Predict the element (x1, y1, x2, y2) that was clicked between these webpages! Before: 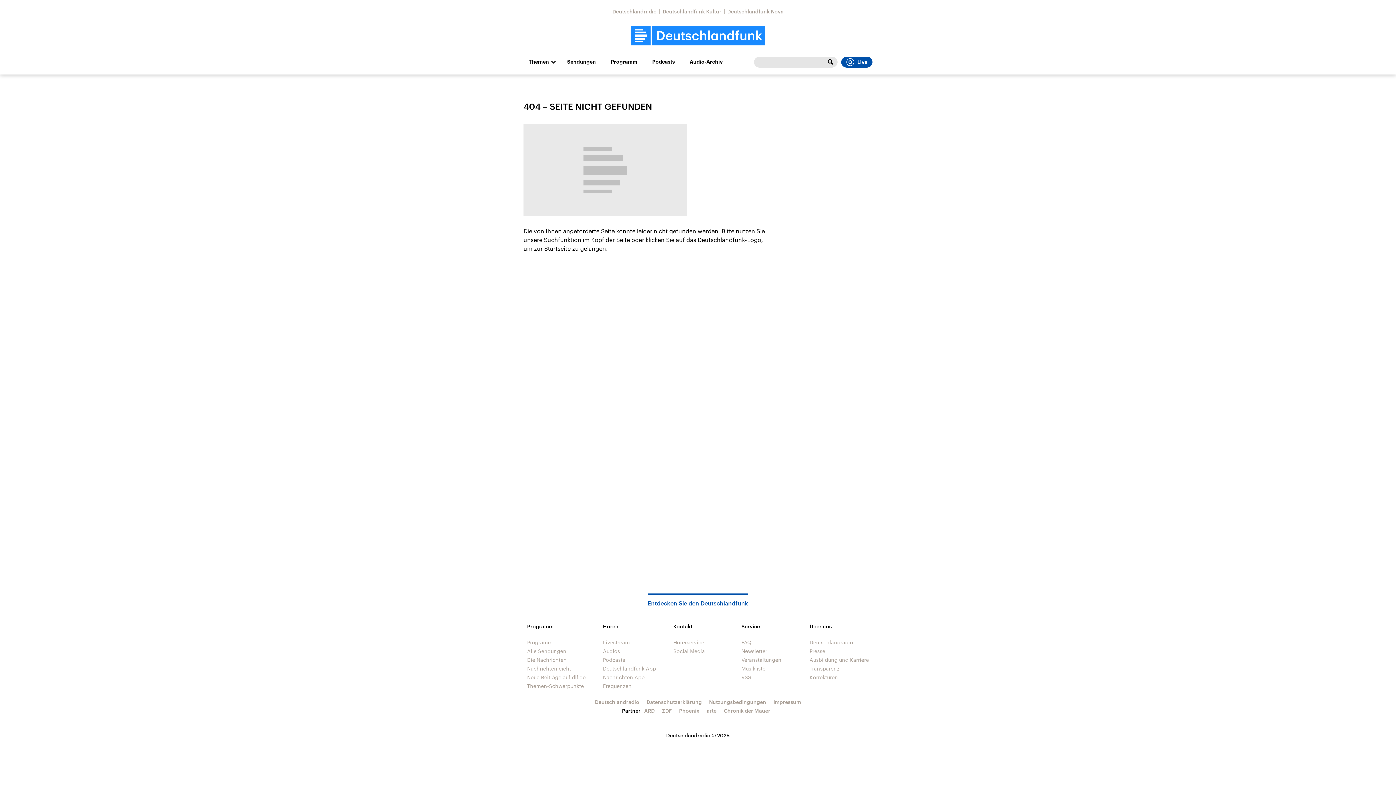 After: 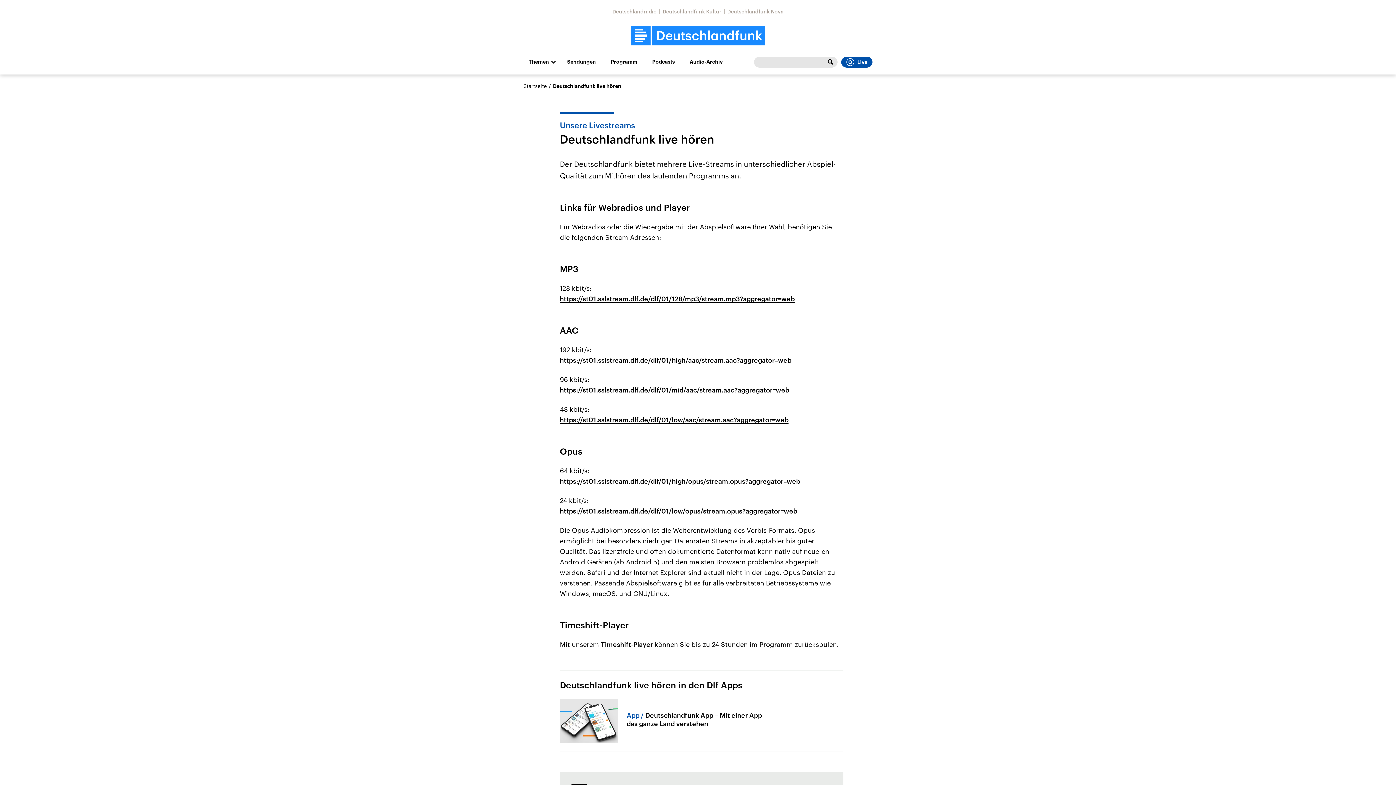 Action: label: Livestream bbox: (603, 639, 630, 645)